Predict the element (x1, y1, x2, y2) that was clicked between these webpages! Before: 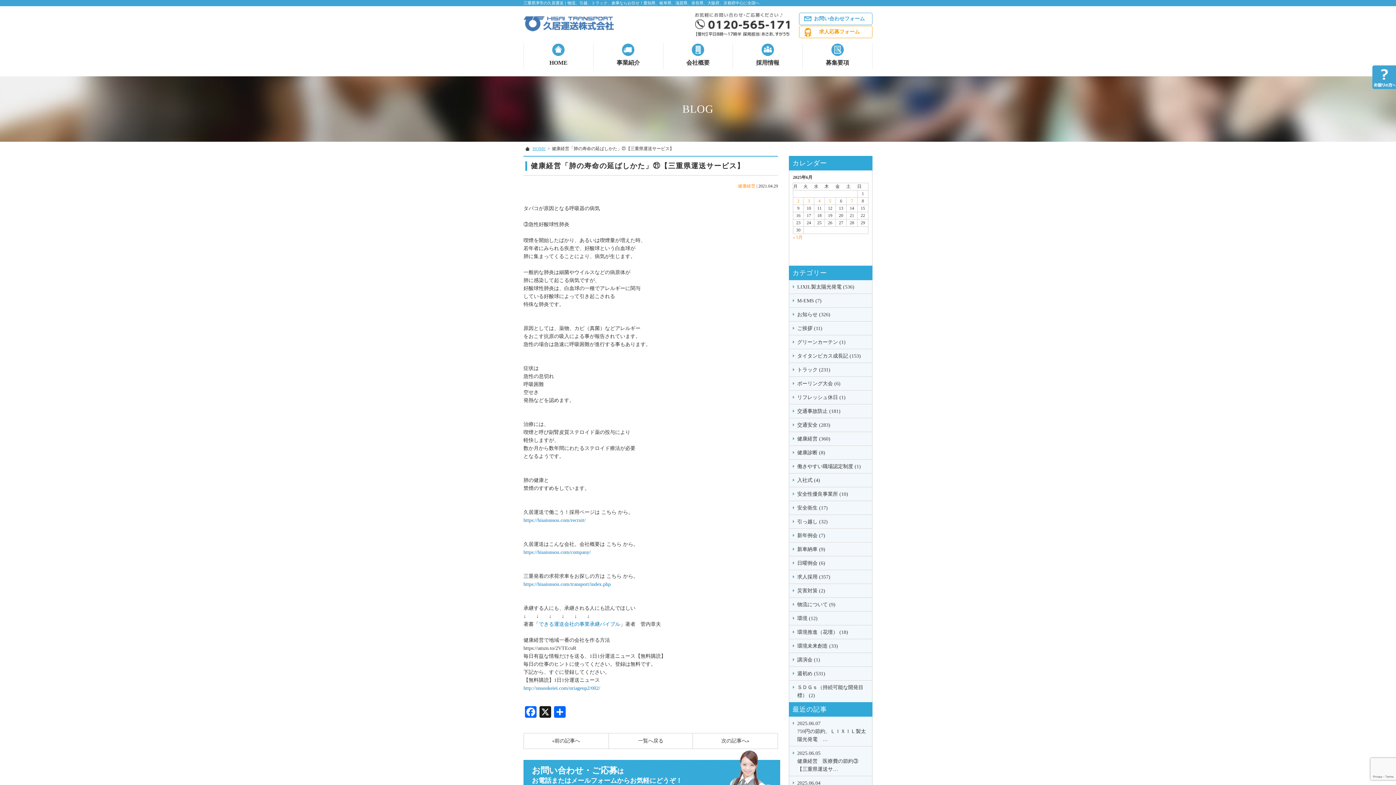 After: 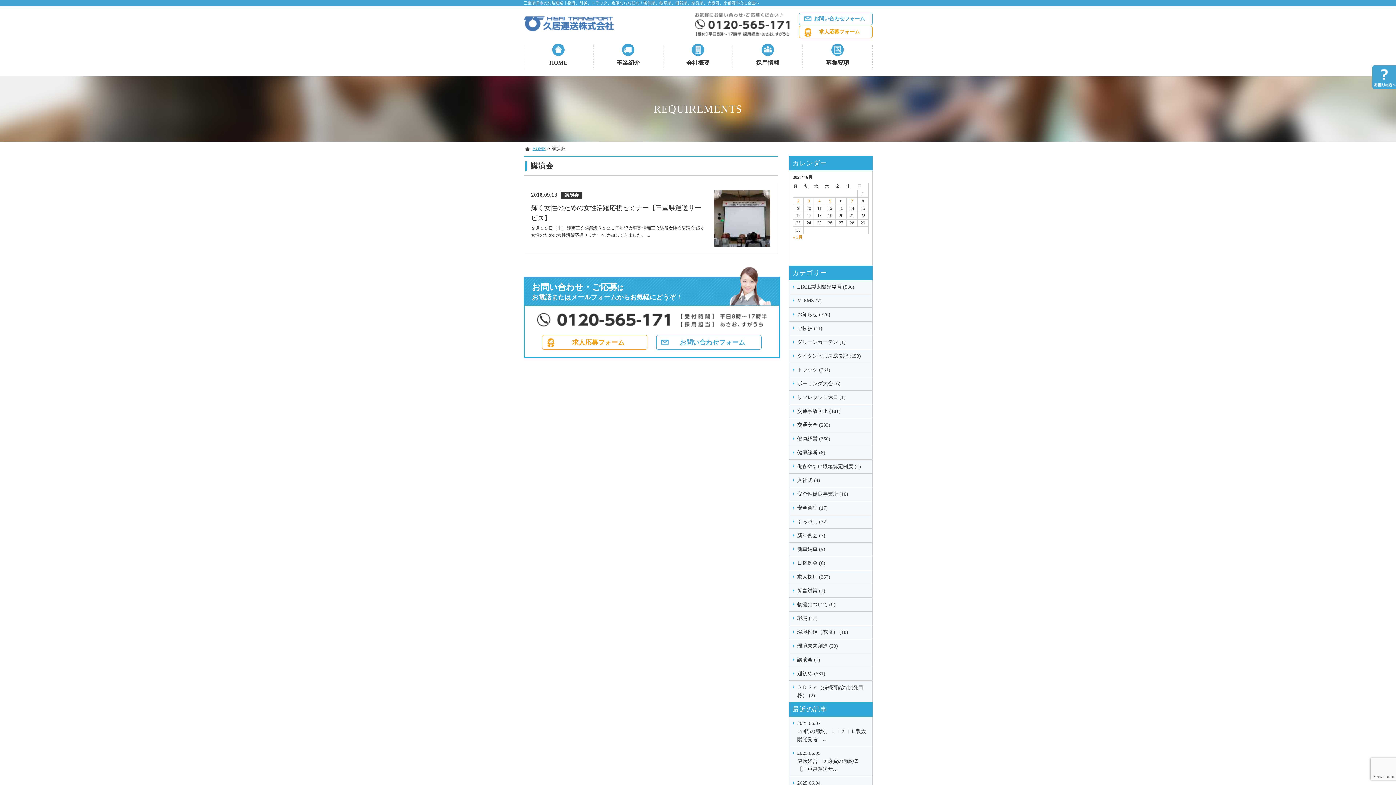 Action: bbox: (789, 653, 872, 667) label: 講演会 (1)